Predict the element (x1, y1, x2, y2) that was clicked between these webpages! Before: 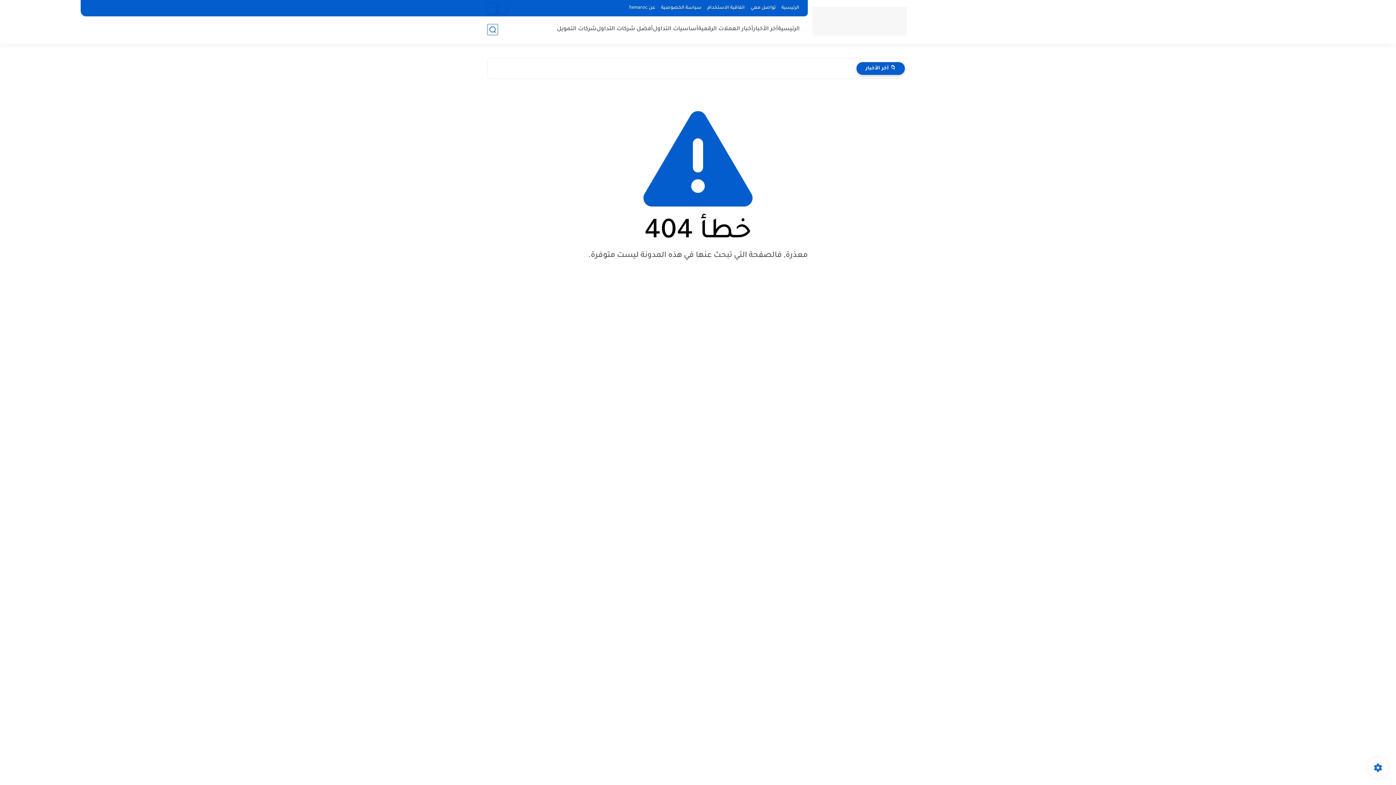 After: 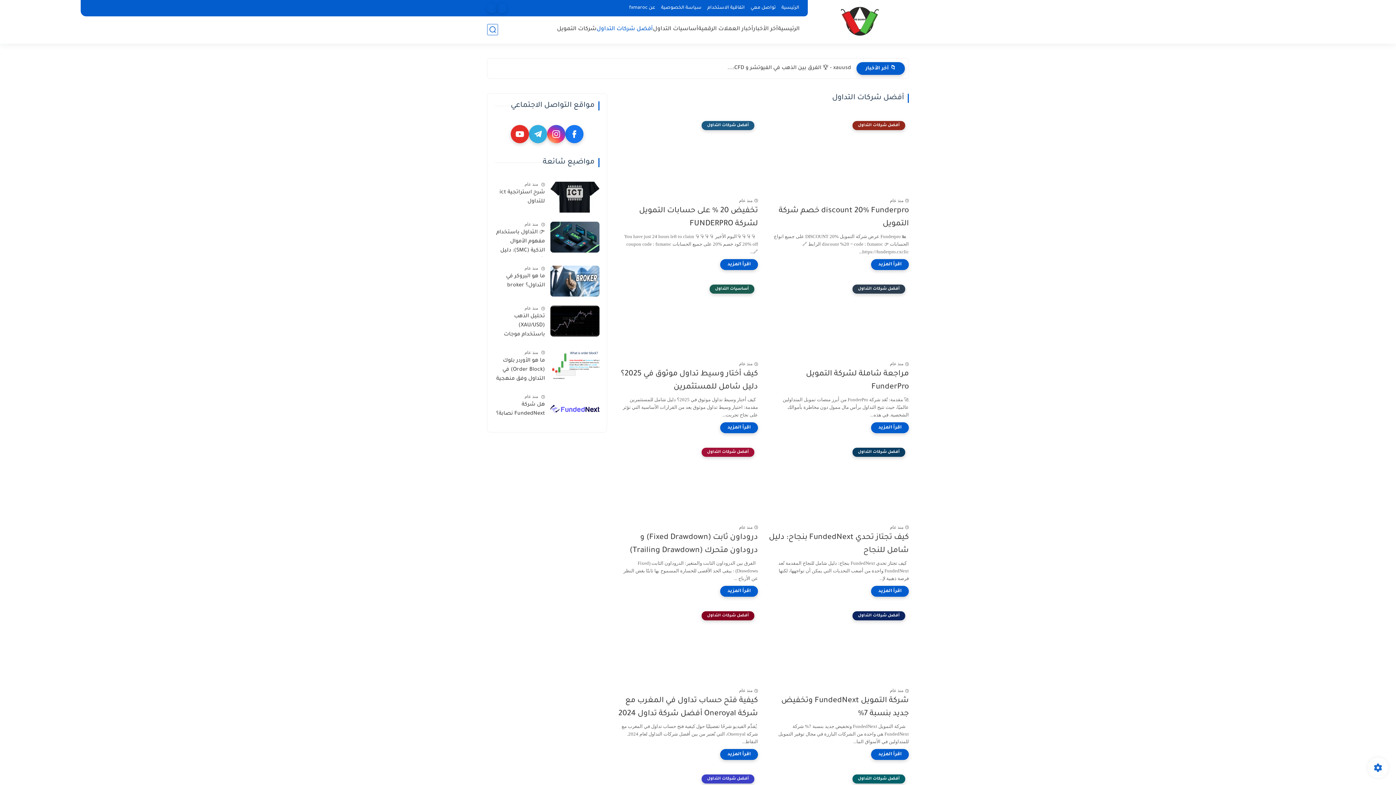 Action: bbox: (596, 25, 653, 33) label: أفضل شركات التداول